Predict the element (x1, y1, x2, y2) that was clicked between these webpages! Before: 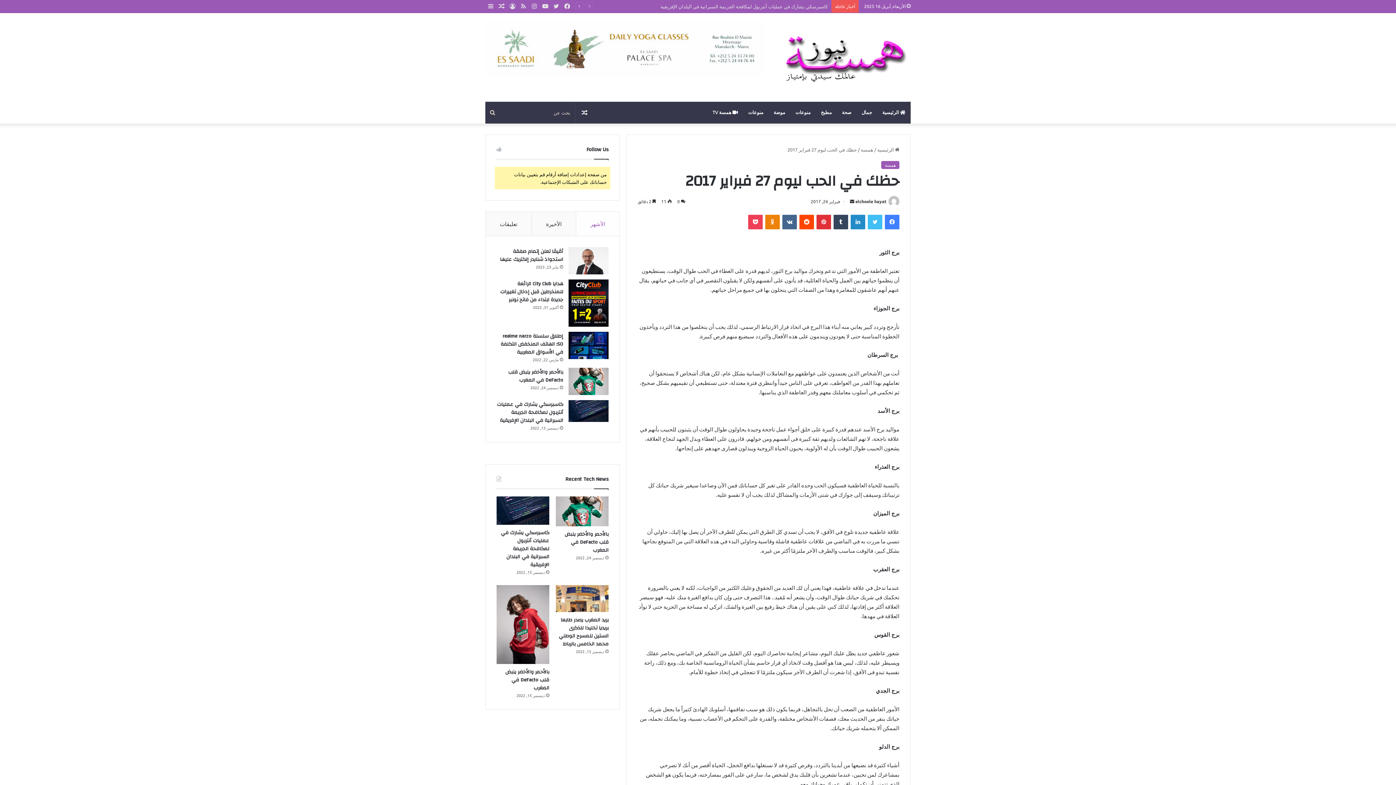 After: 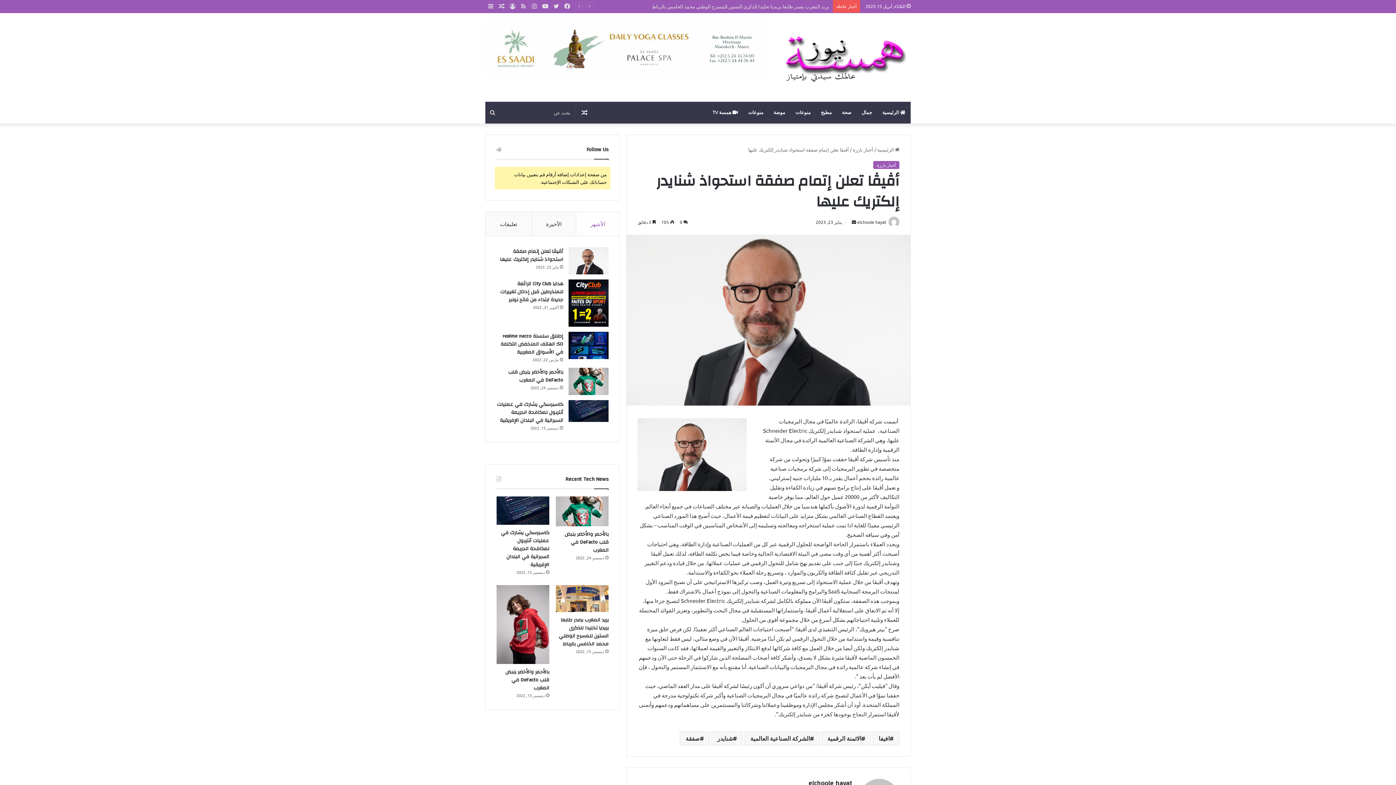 Action: label: أڤيڤا تعلن إتمام صفقة استحواذ شنايدر إلكتريك عليها bbox: (568, 247, 608, 274)